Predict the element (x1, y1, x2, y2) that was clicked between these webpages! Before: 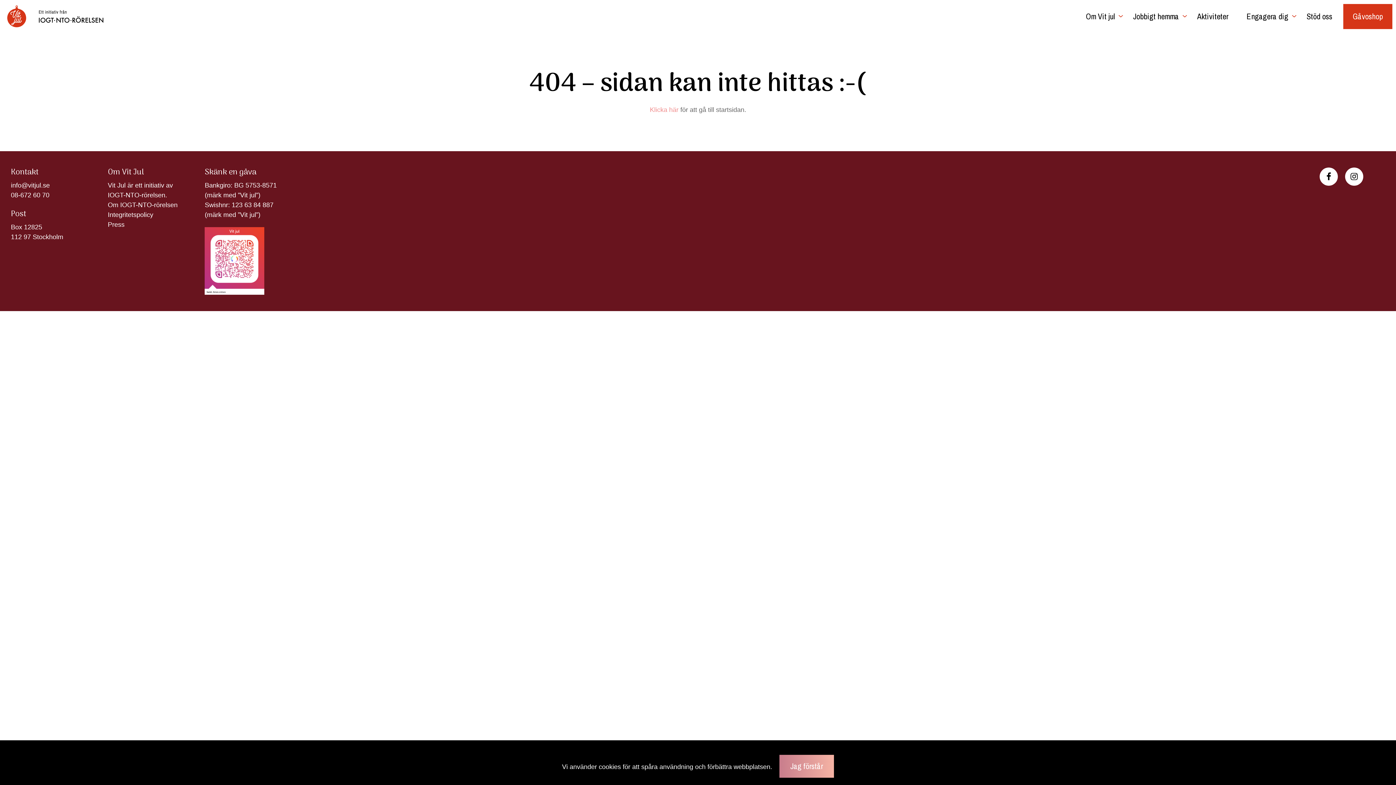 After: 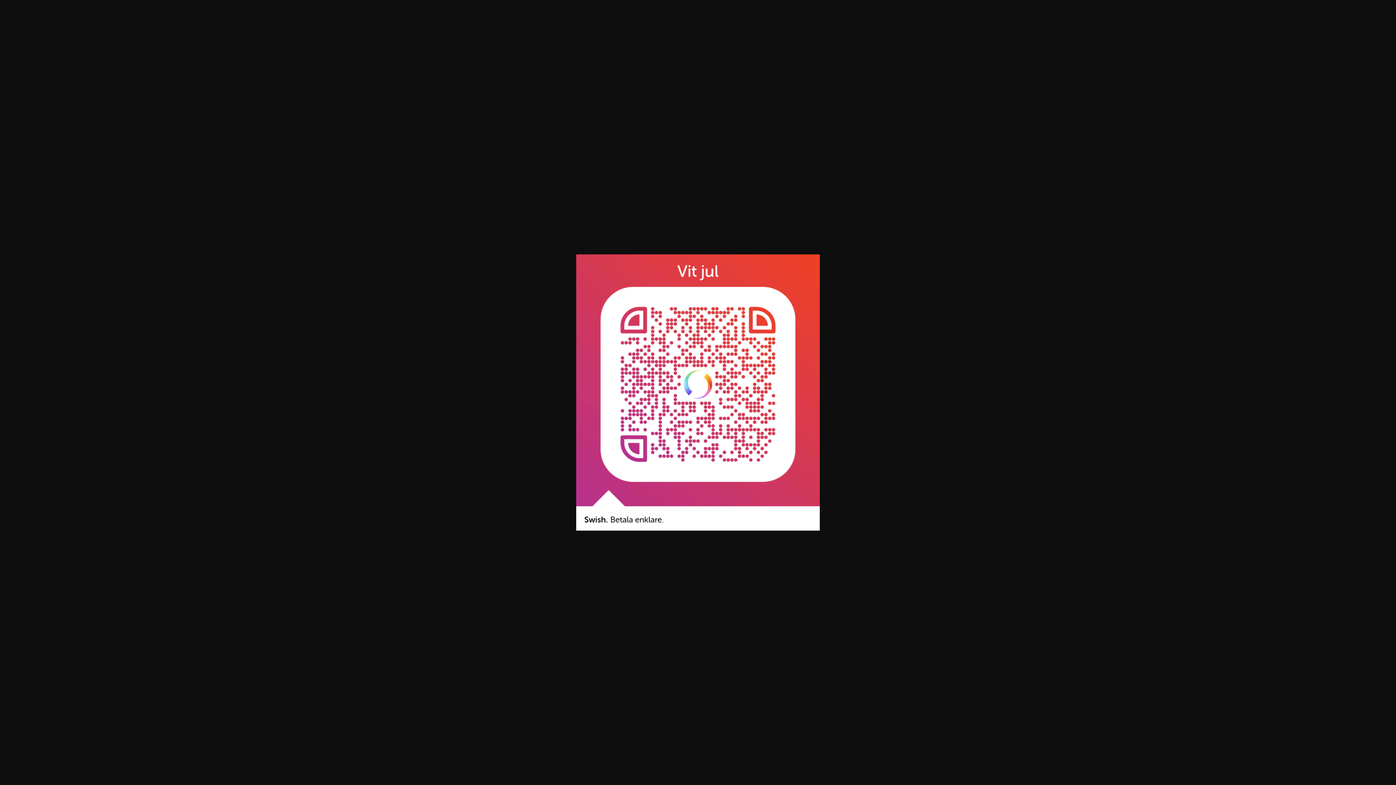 Action: bbox: (204, 257, 264, 264)